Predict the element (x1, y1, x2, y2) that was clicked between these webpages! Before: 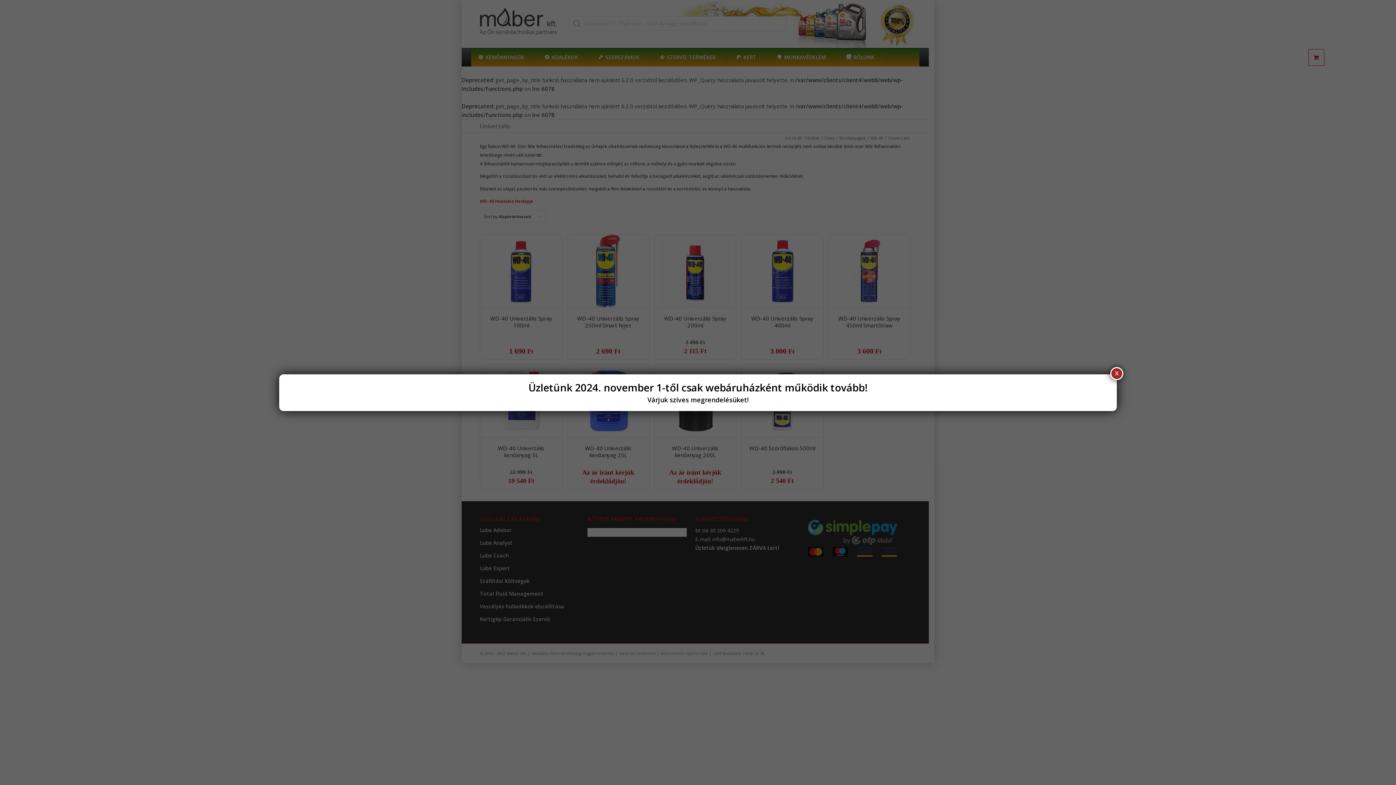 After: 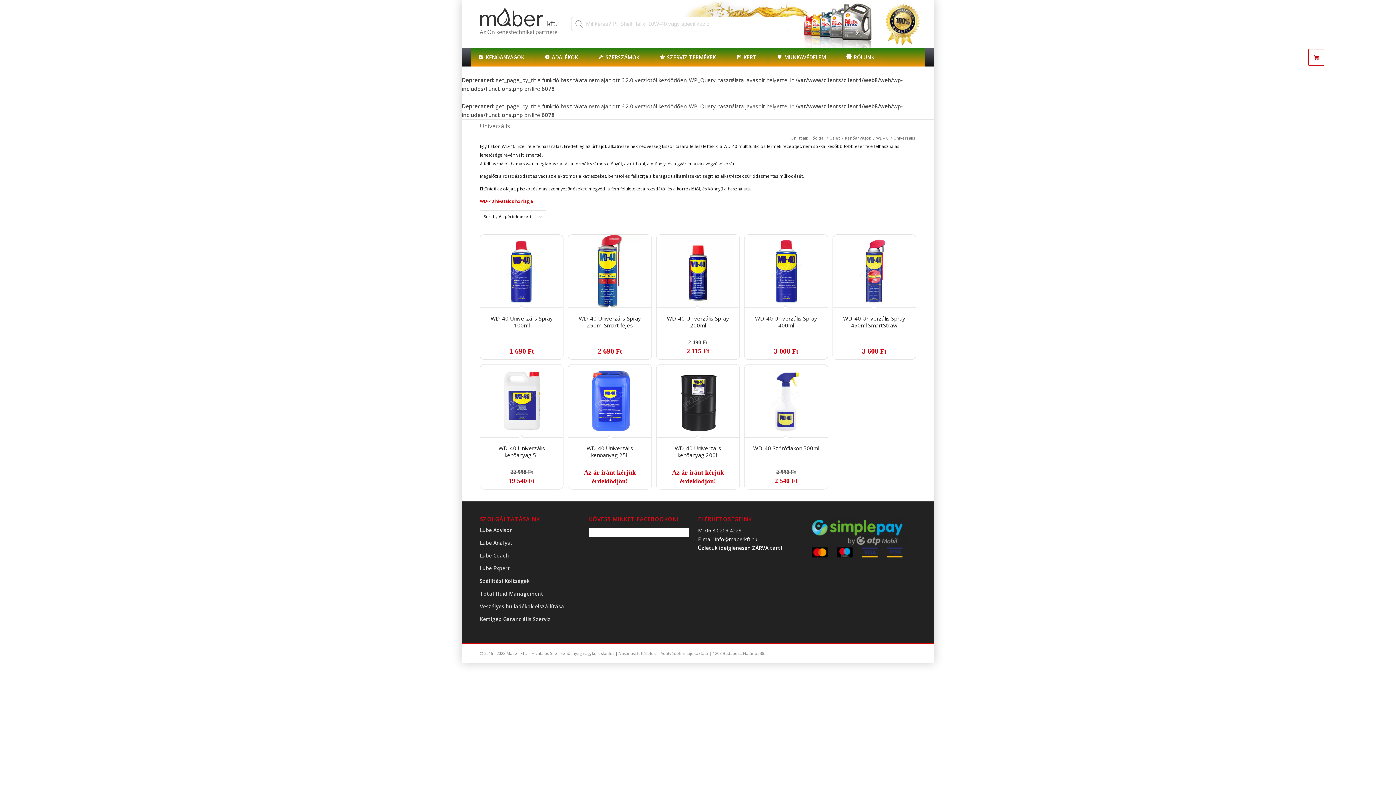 Action: bbox: (1110, 367, 1123, 380) label: Close